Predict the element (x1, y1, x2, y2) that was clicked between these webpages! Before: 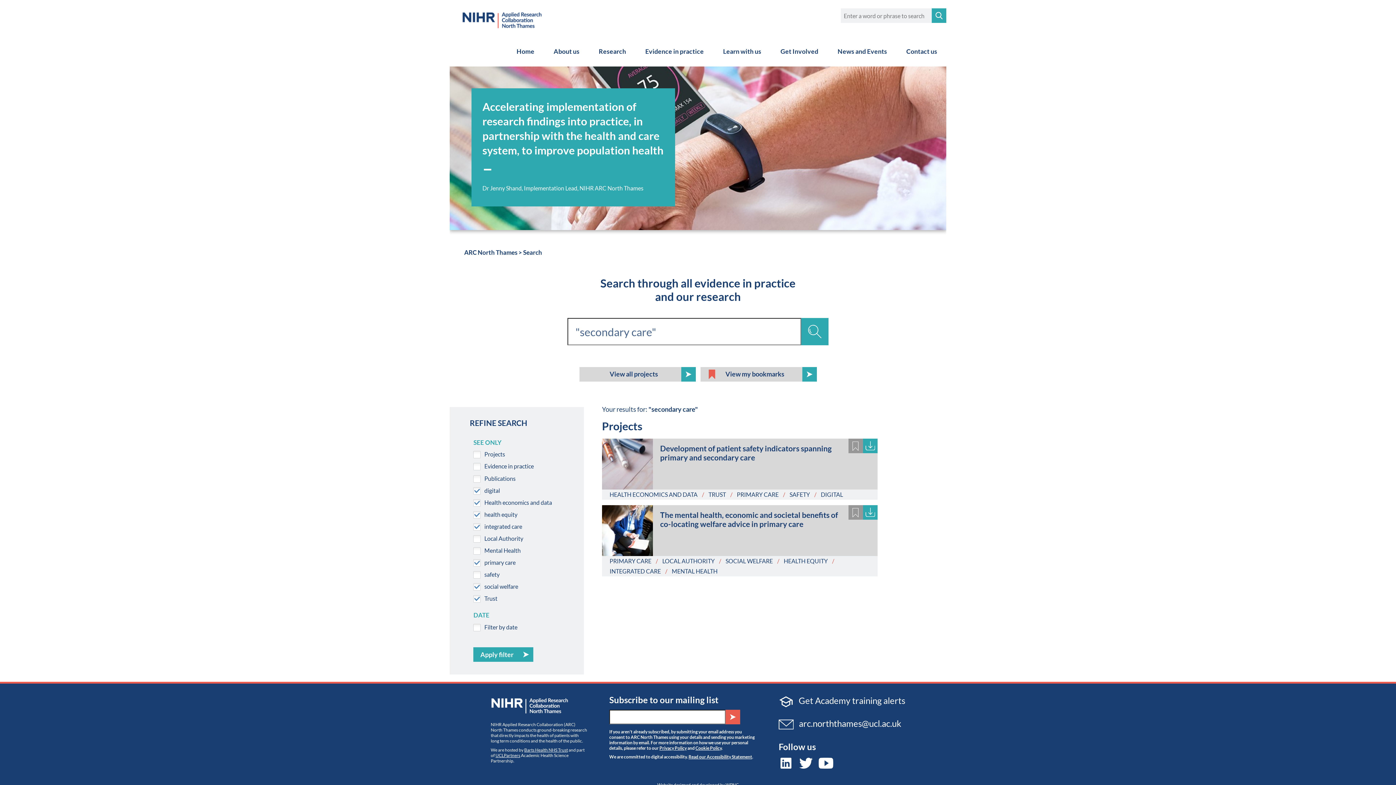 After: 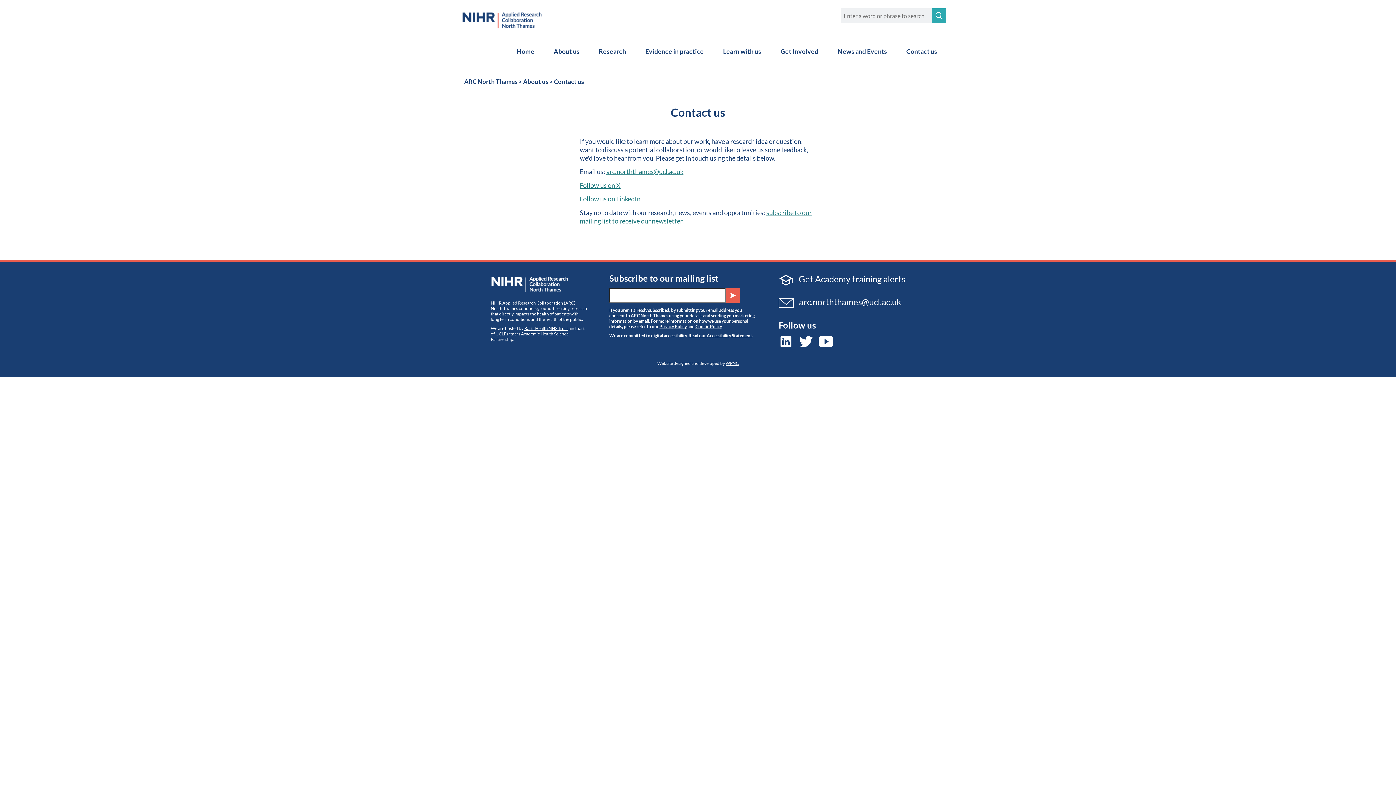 Action: bbox: (897, 36, 946, 66) label: Contact us